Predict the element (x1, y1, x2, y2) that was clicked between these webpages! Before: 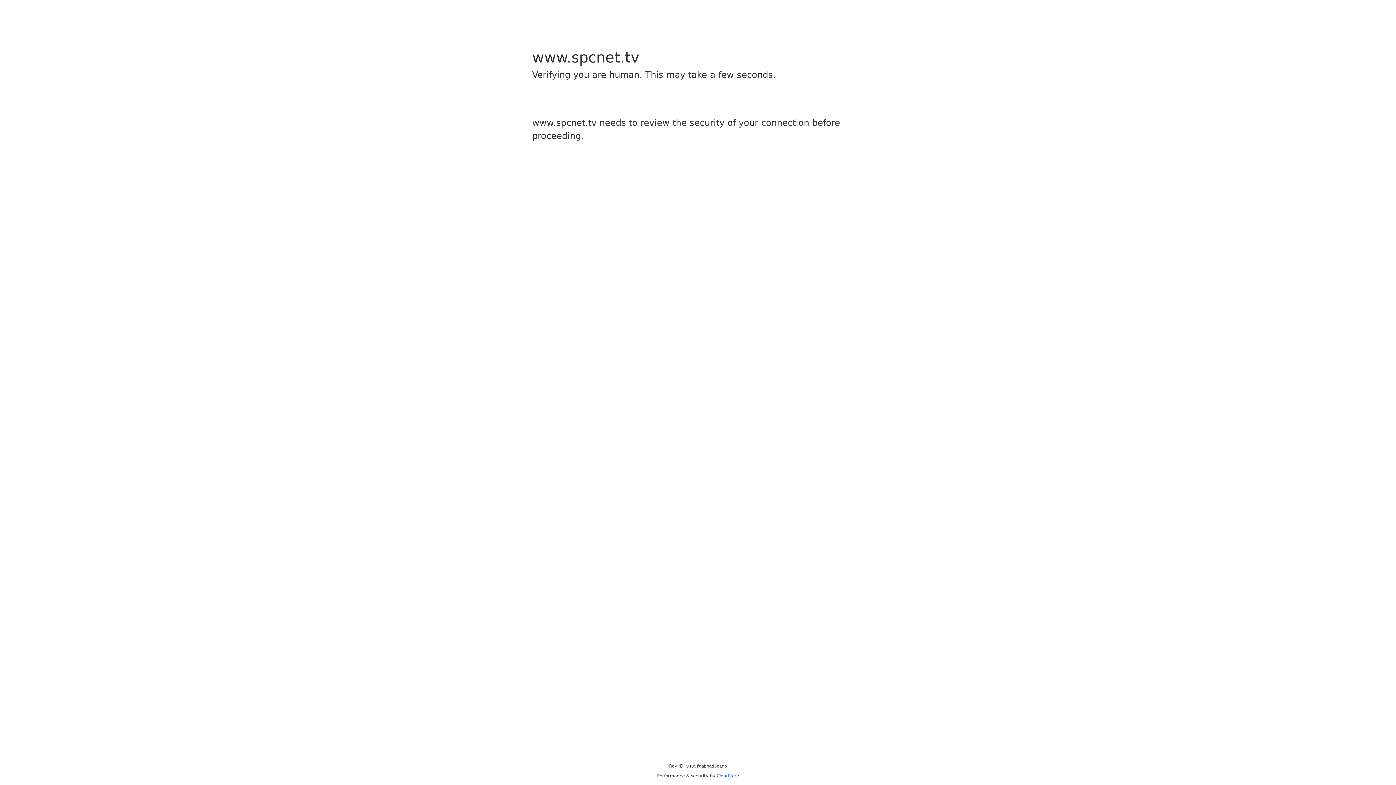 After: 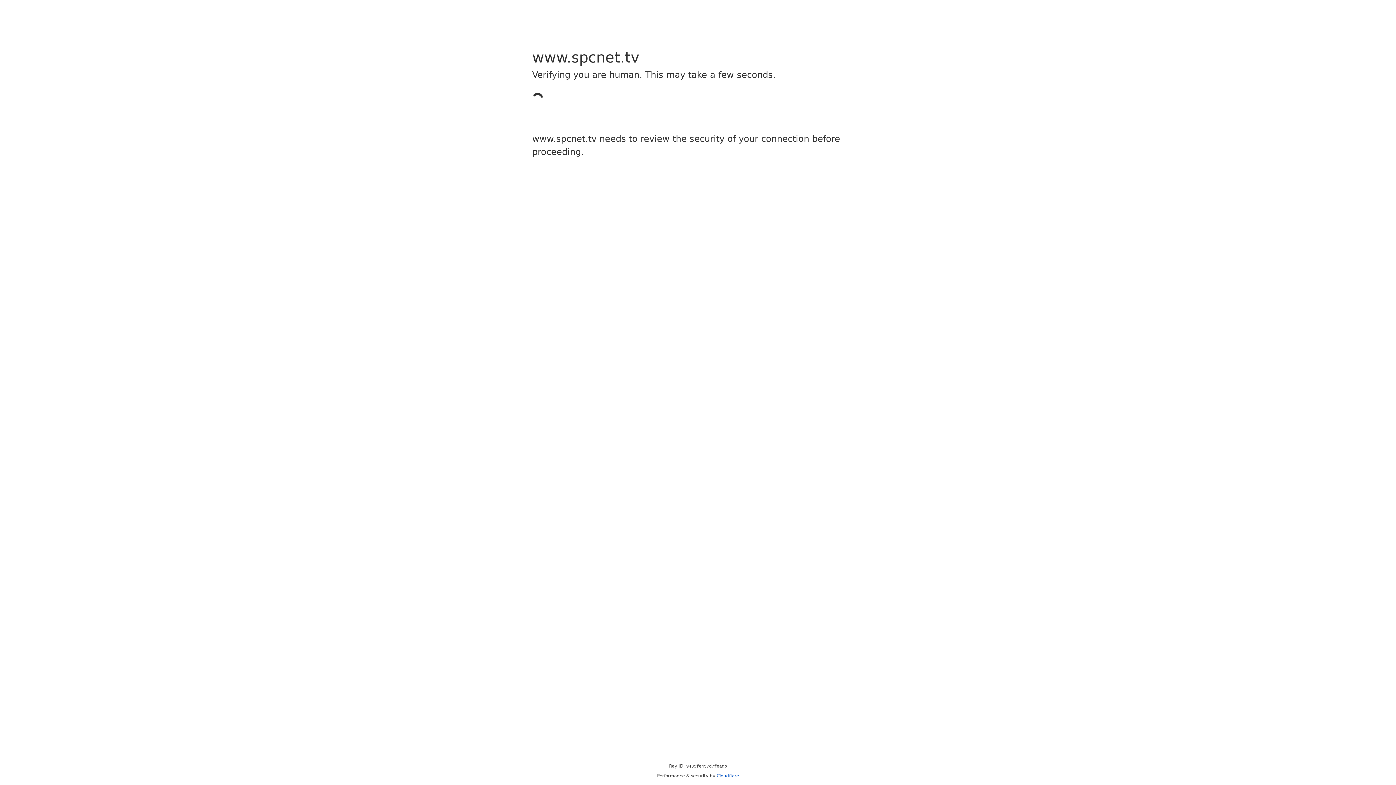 Action: label: Cloudflare bbox: (716, 773, 739, 778)